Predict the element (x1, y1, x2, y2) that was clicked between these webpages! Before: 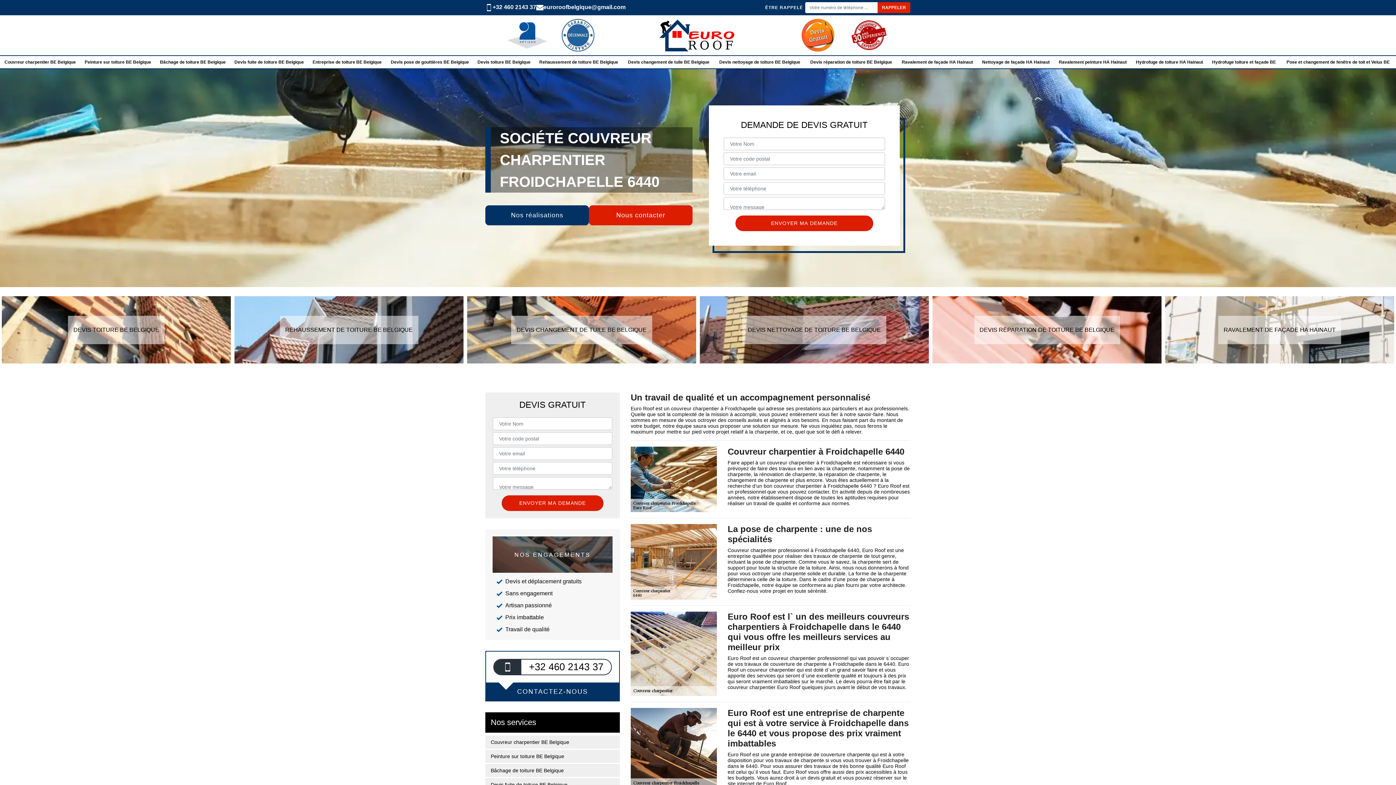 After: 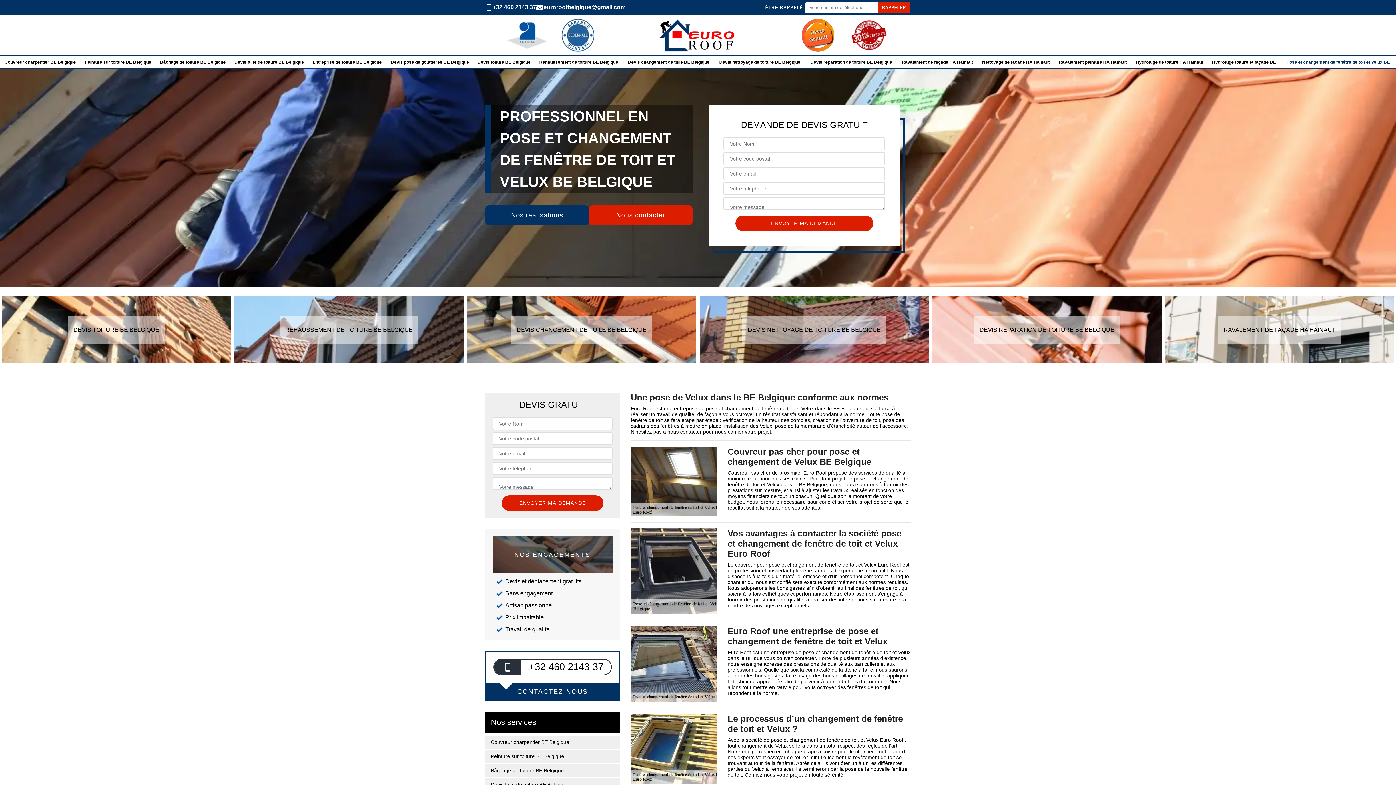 Action: label: Pose et changement de fenêtre de toit et Velux BE bbox: (1282, 59, 1394, 64)